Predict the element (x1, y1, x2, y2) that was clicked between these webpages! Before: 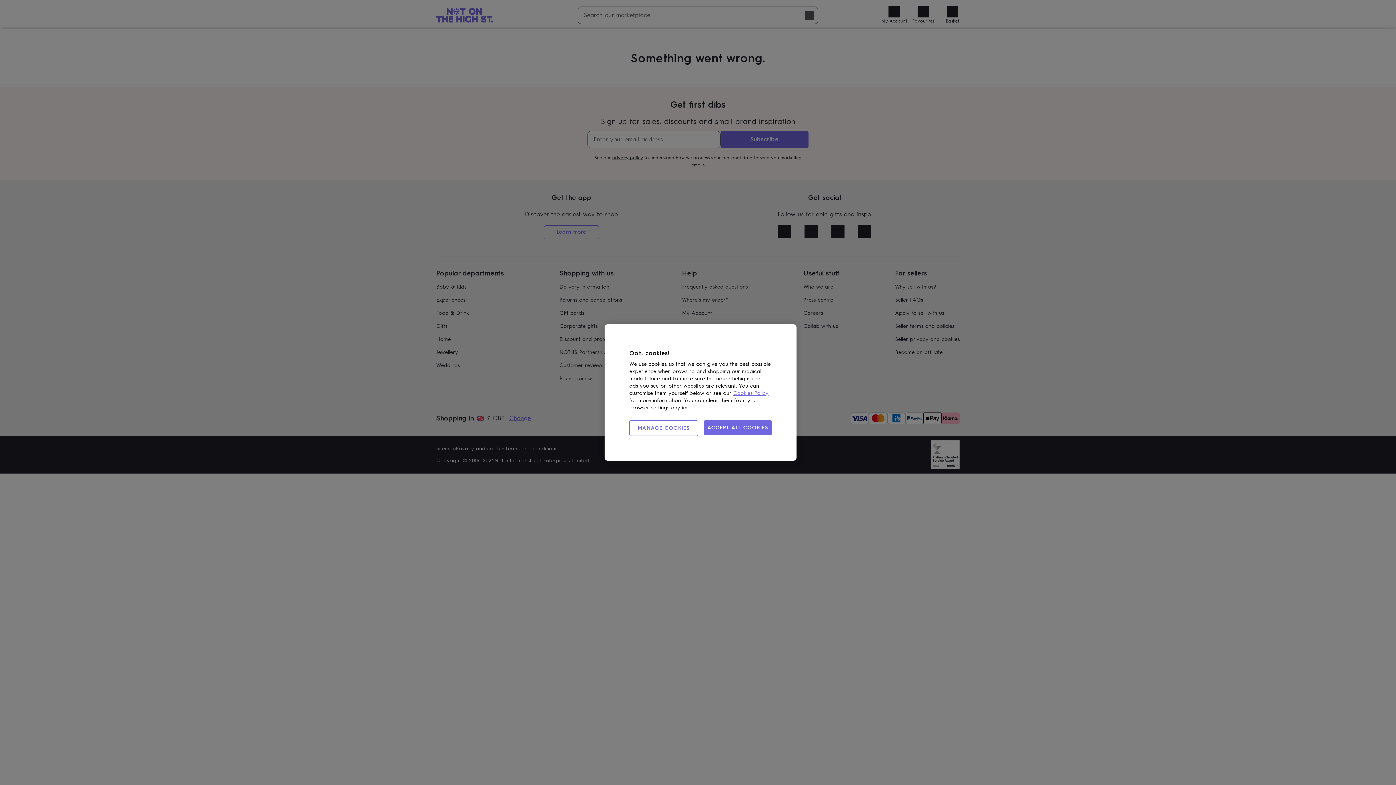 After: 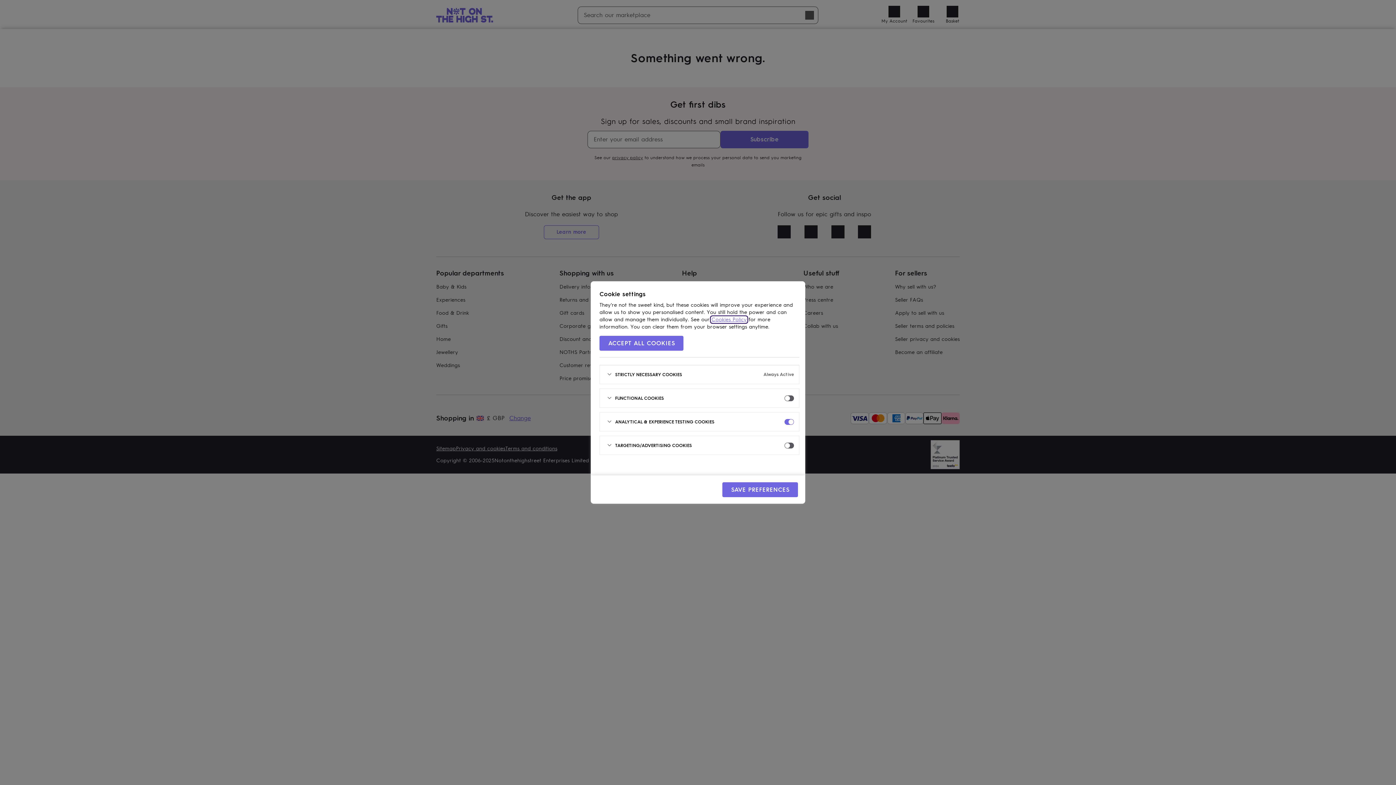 Action: label: MANAGE COOKIES bbox: (629, 420, 698, 436)